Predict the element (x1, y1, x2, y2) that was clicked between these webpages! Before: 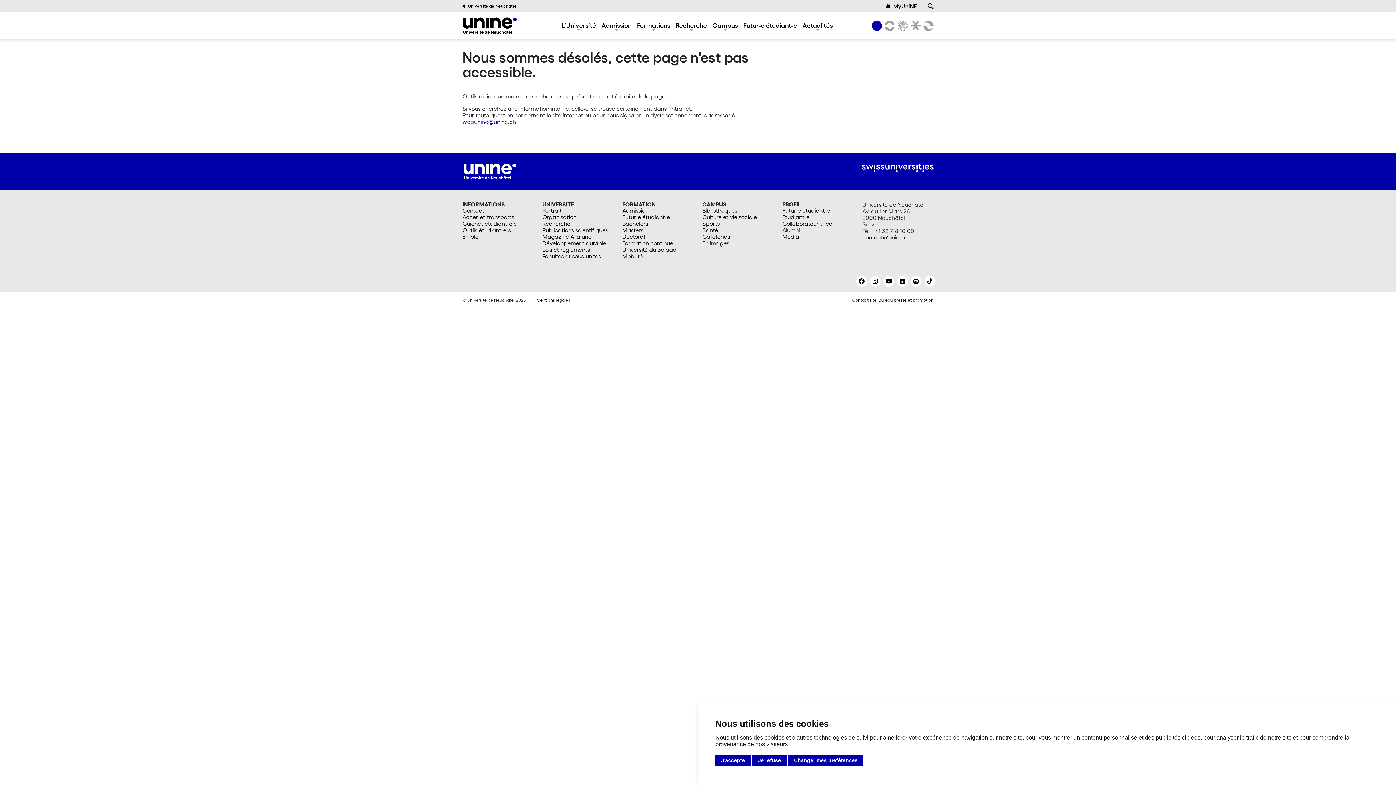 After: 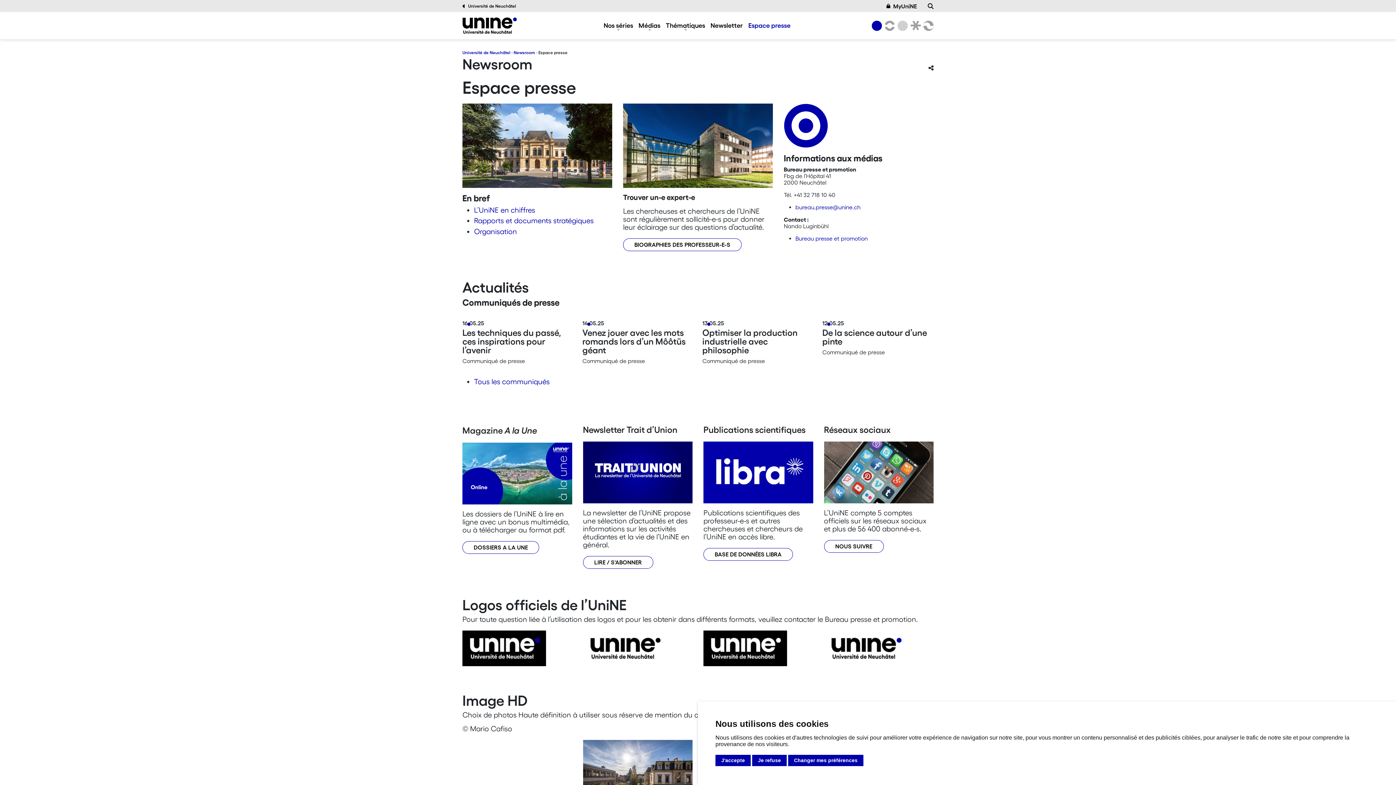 Action: bbox: (782, 233, 853, 240) label: Média